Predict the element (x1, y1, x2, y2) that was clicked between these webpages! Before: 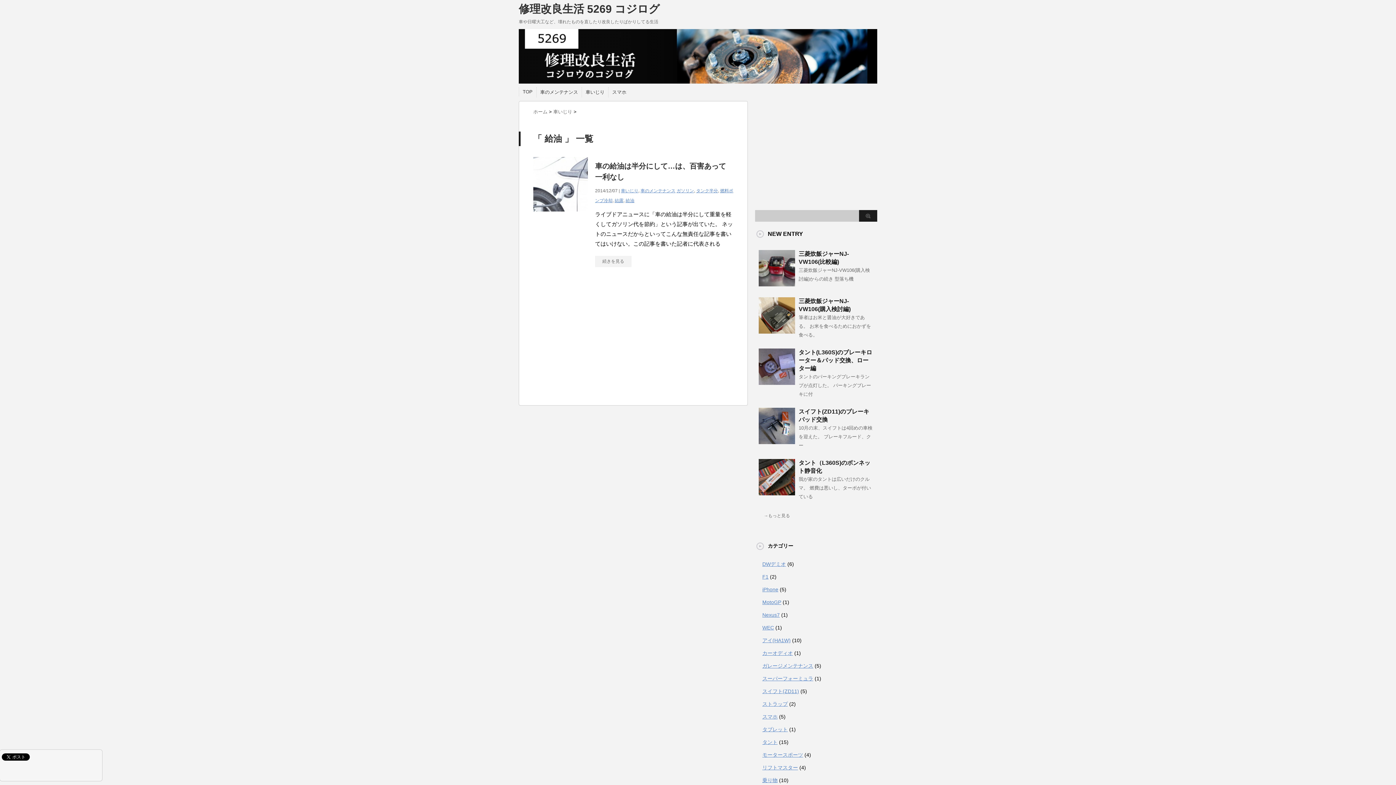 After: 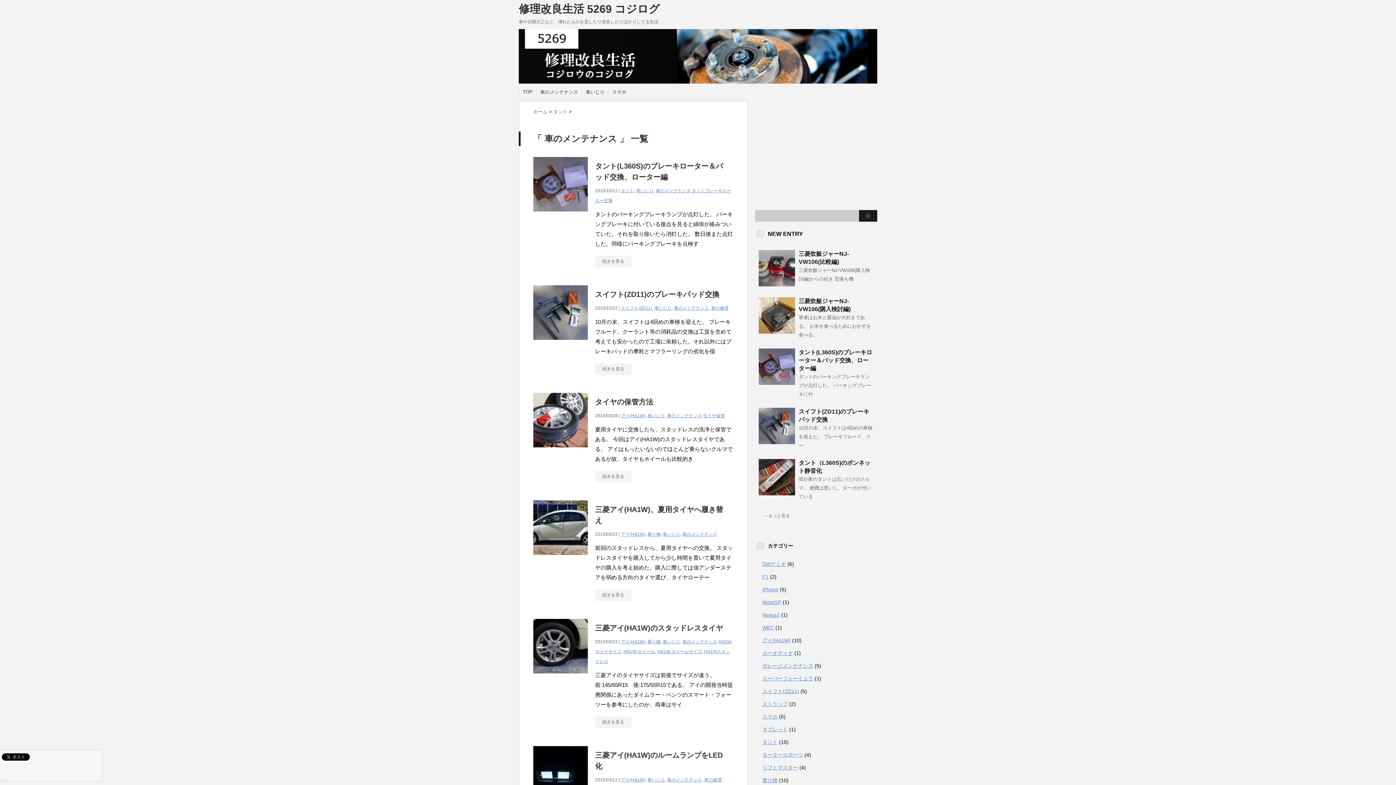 Action: label: 車のメンテナンス bbox: (540, 89, 578, 95)